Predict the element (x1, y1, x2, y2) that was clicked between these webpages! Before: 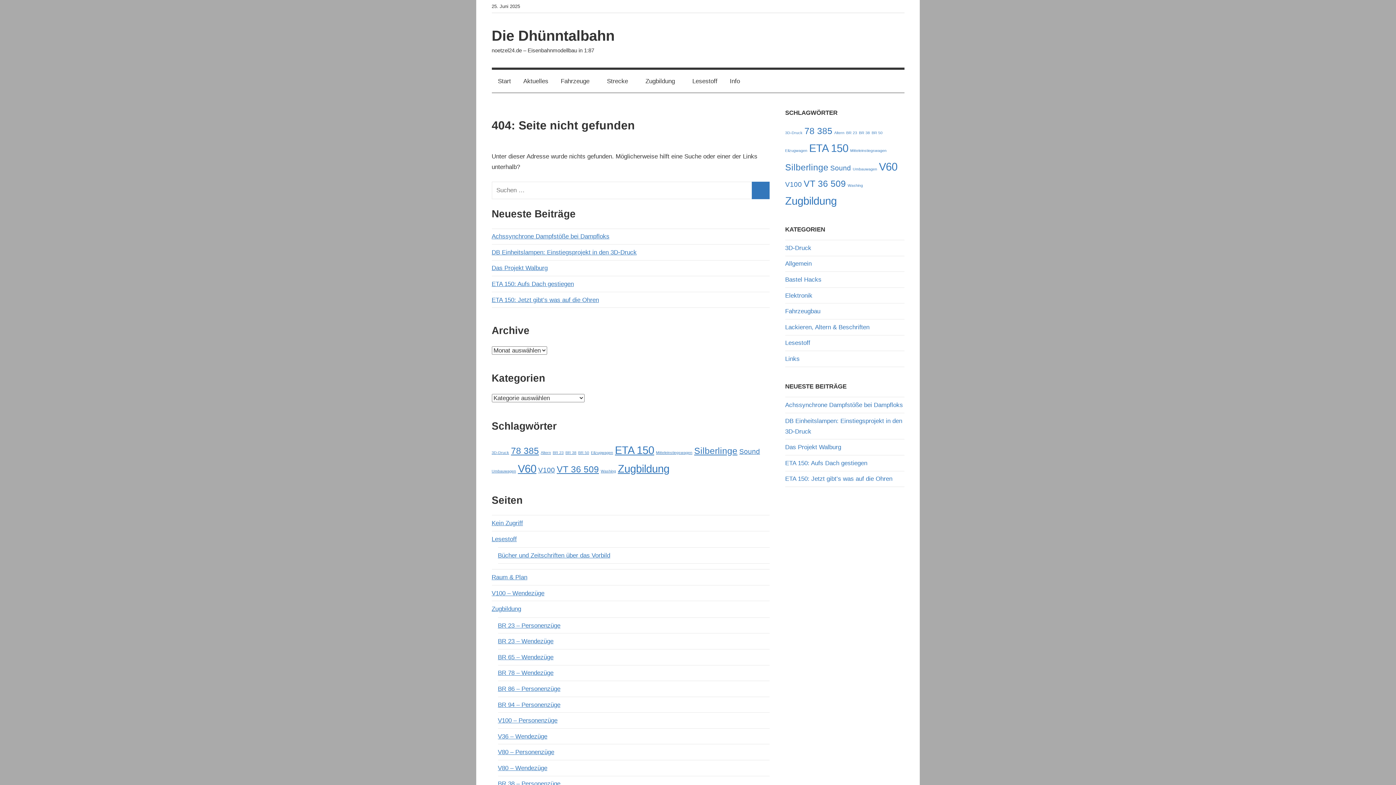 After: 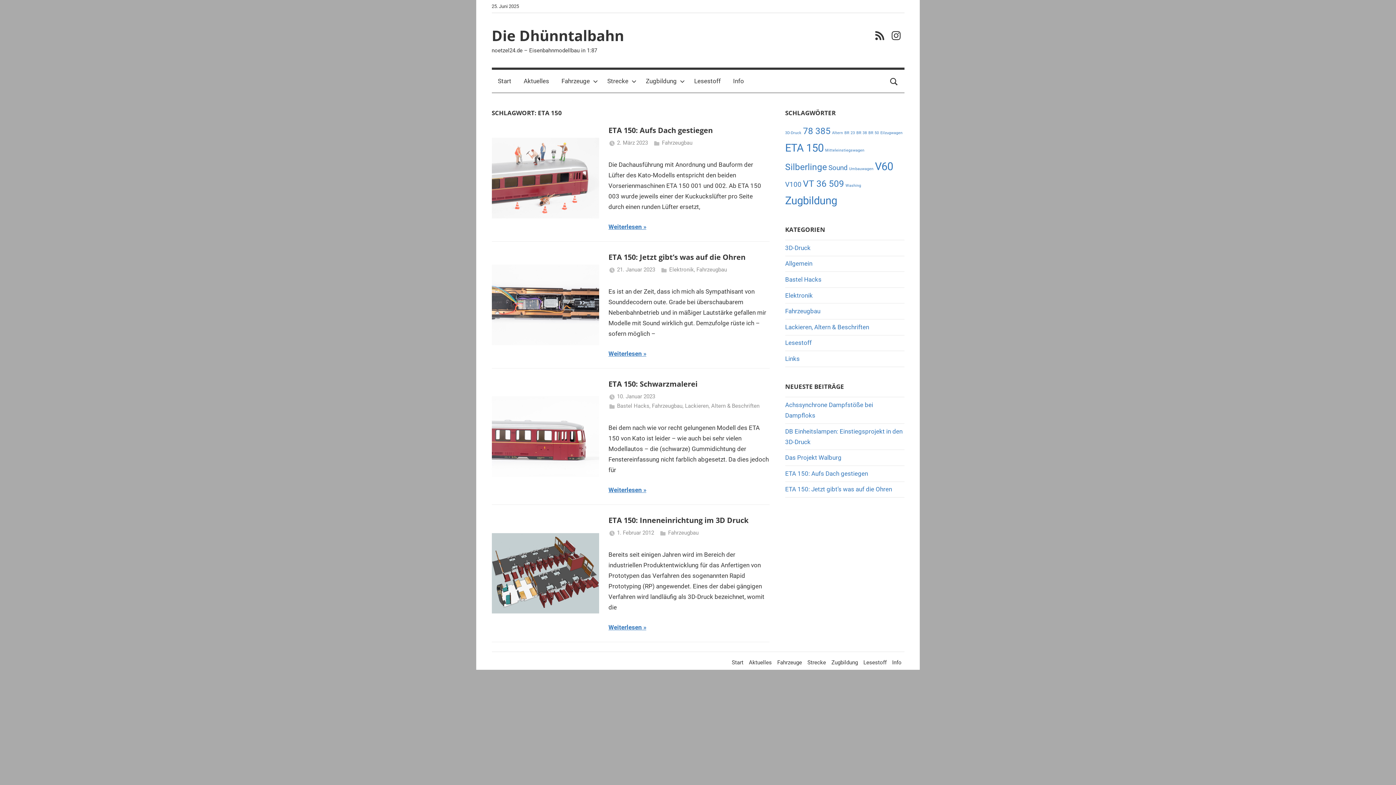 Action: bbox: (809, 142, 848, 154) label: ETA 150 (4 Einträge)